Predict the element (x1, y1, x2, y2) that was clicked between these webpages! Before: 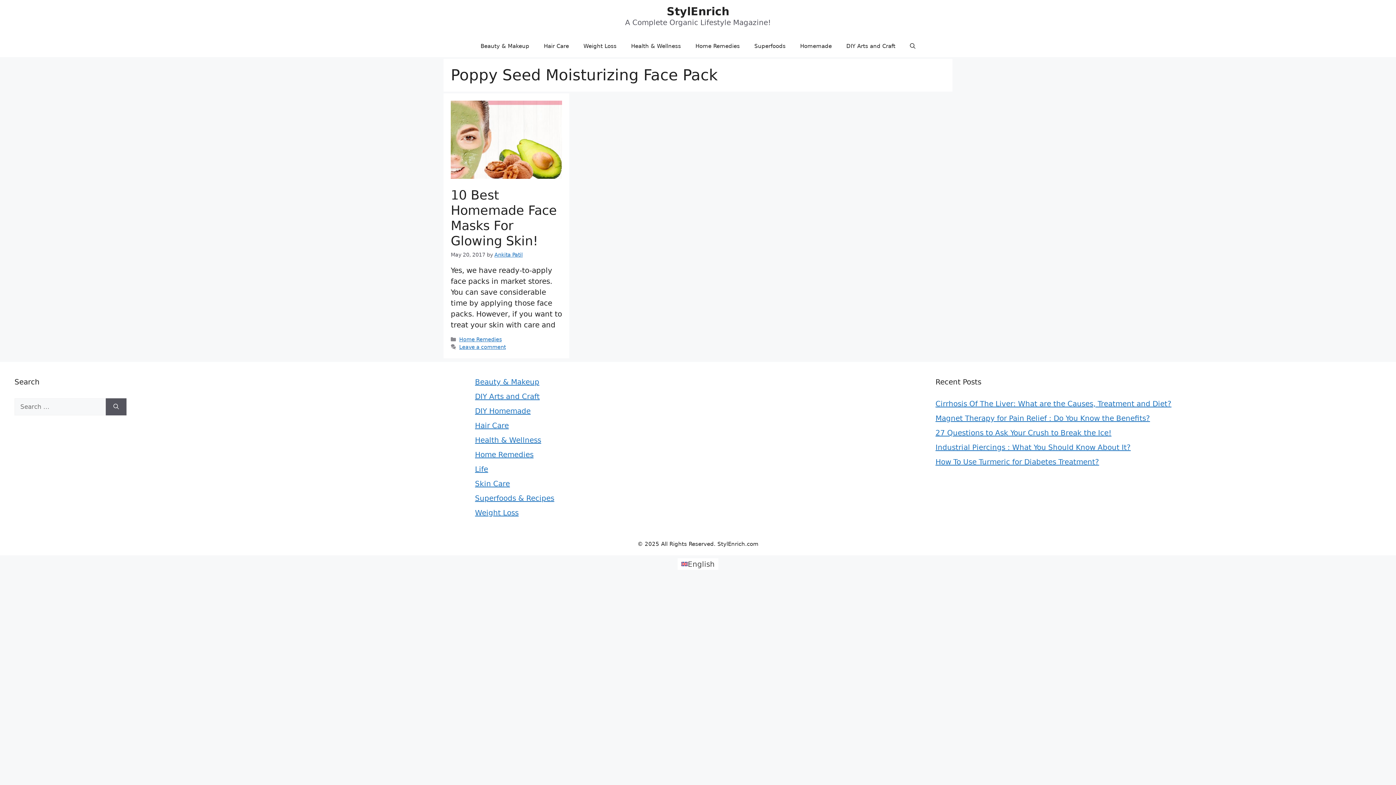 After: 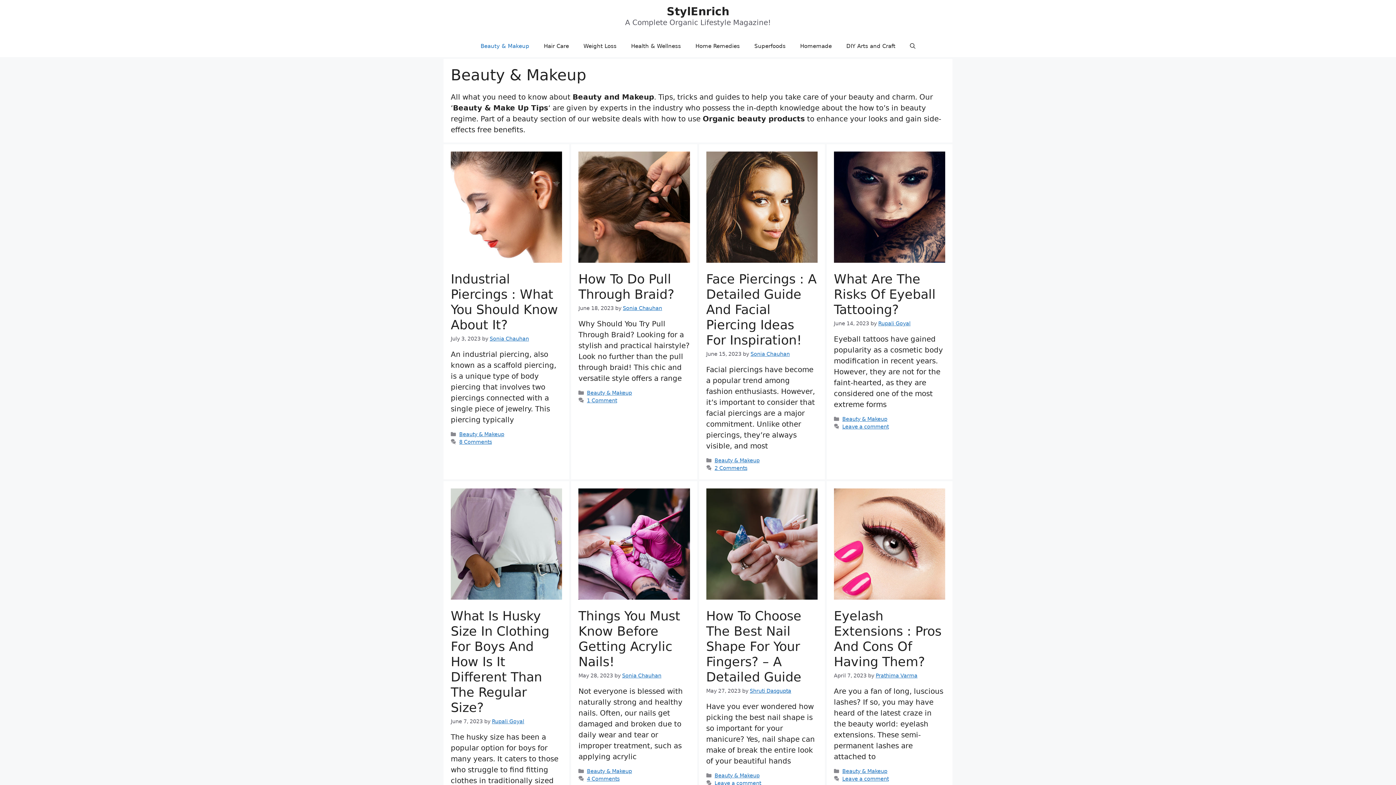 Action: bbox: (475, 377, 539, 386) label: Beauty & Makeup